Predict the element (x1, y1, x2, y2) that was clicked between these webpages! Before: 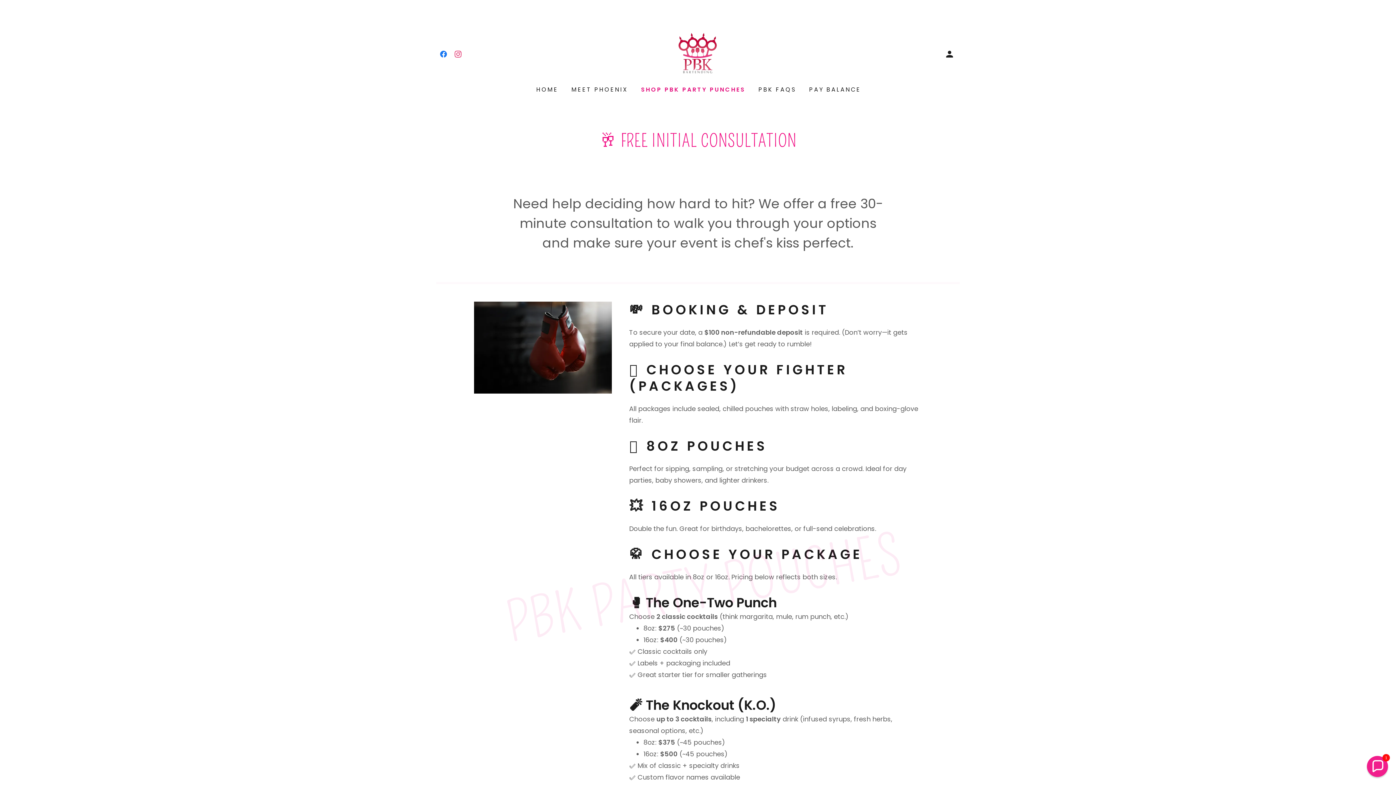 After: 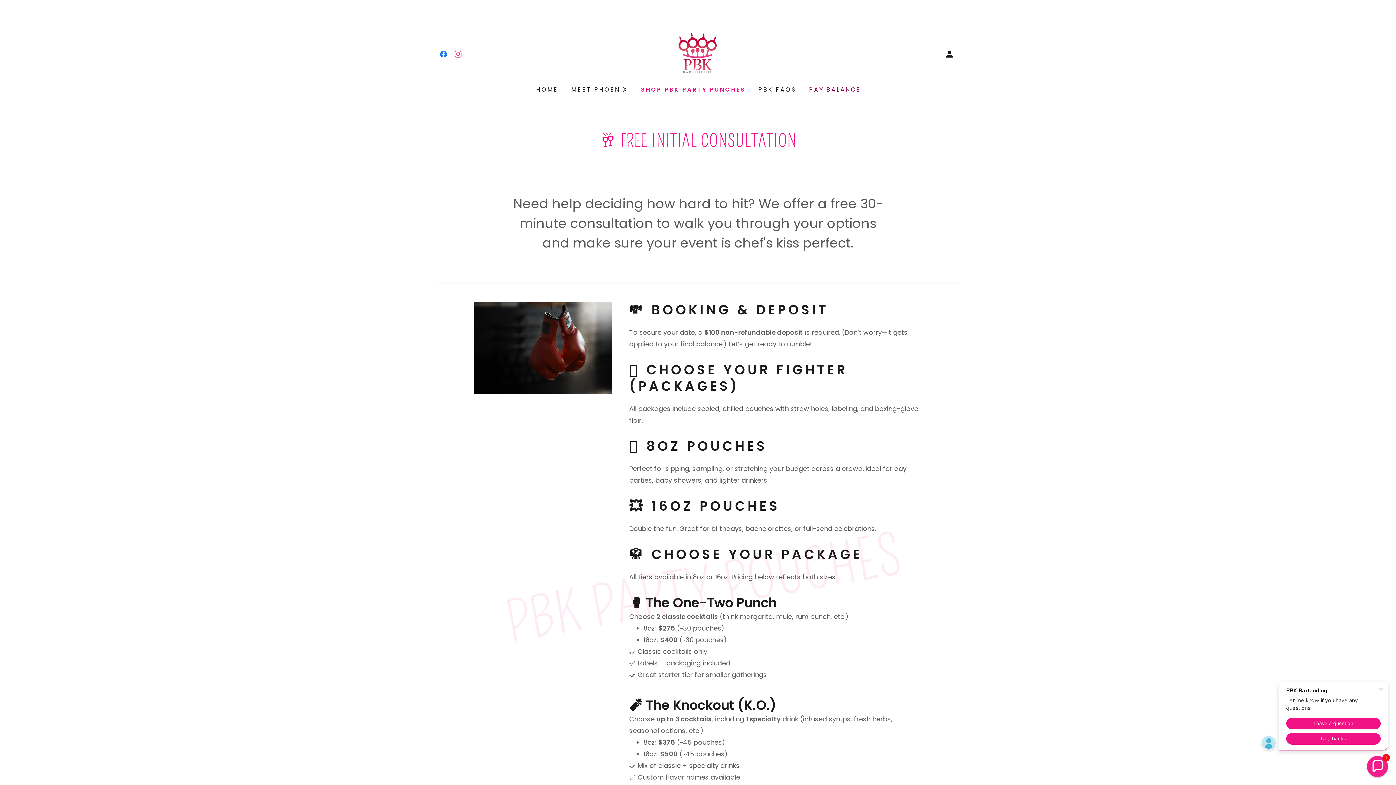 Action: label: PAY BALANCE bbox: (805, 83, 863, 96)